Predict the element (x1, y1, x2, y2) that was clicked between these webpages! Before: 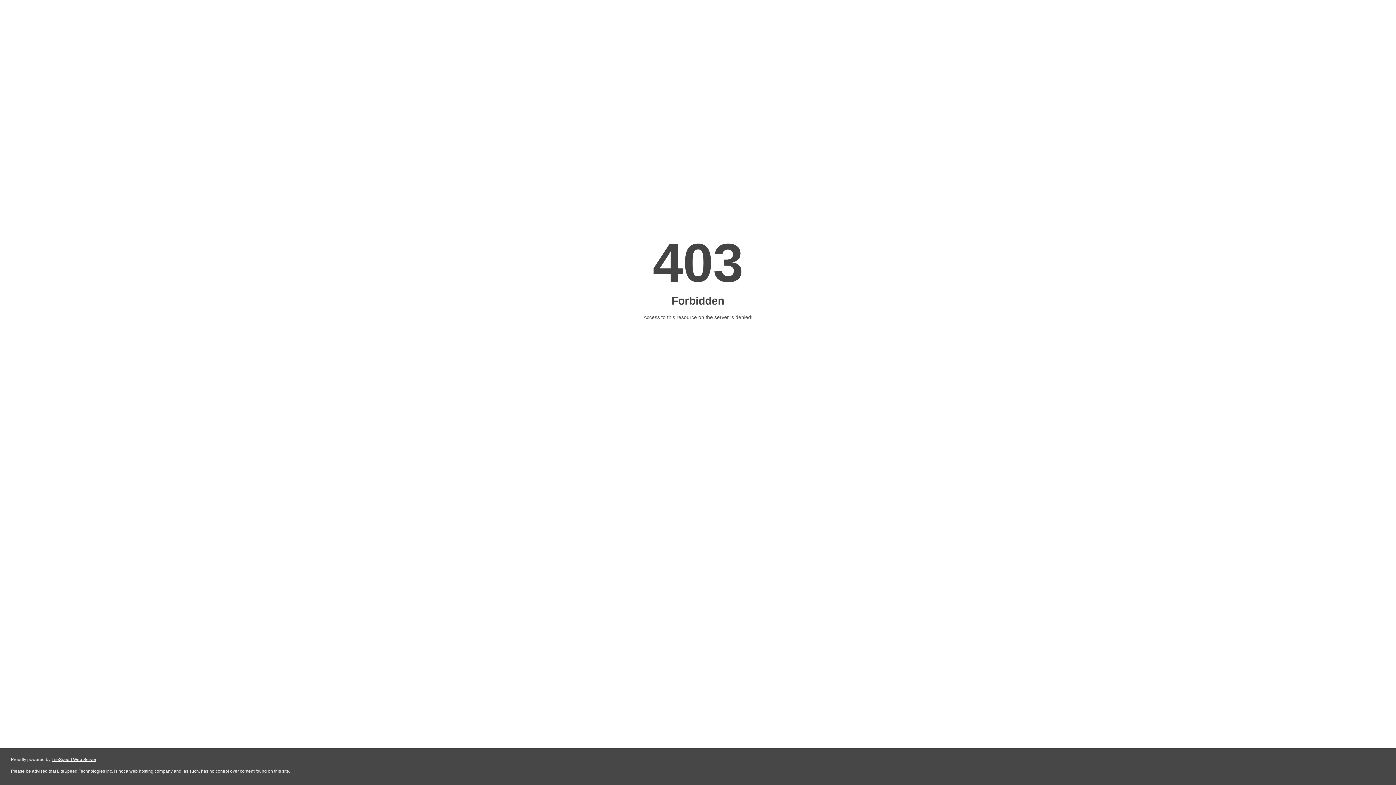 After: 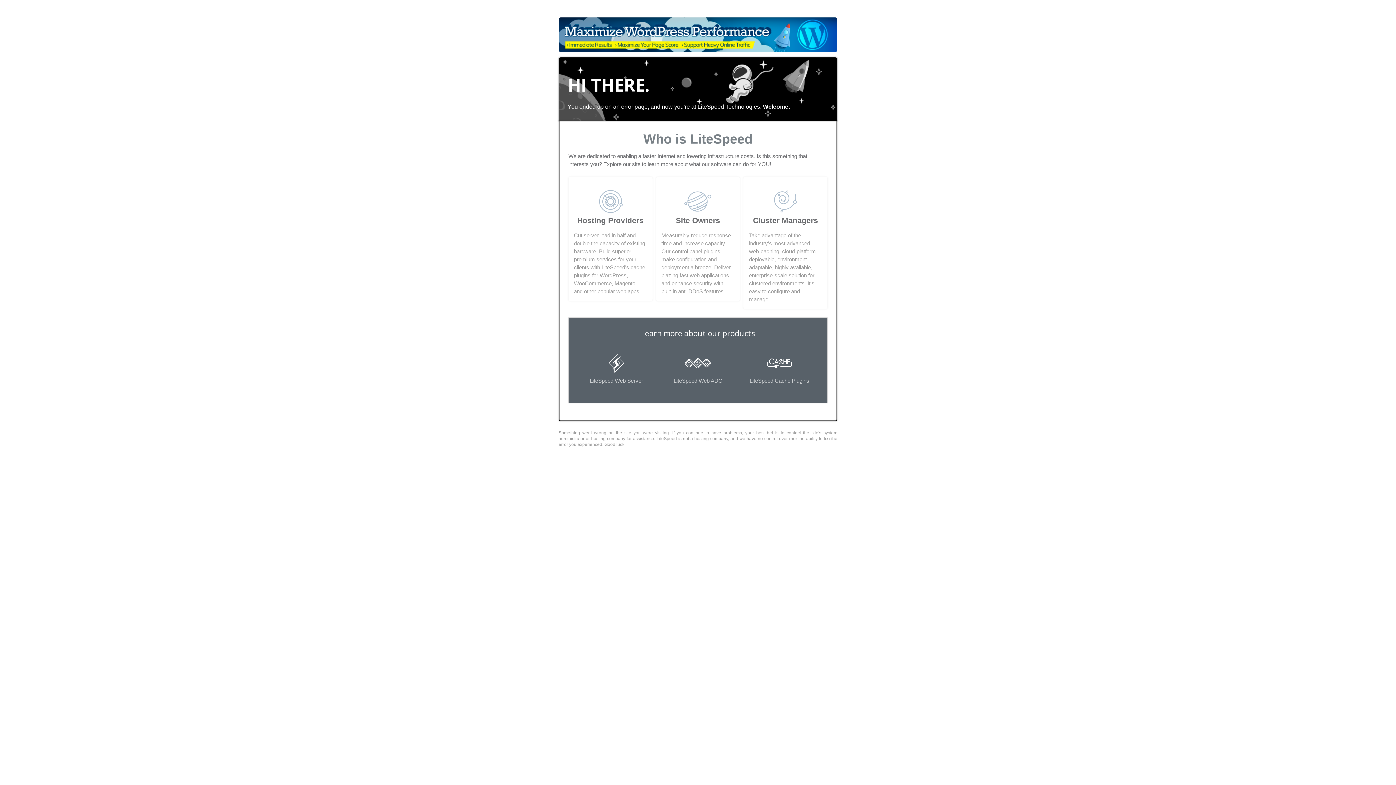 Action: bbox: (51, 757, 96, 762) label: LiteSpeed Web Server